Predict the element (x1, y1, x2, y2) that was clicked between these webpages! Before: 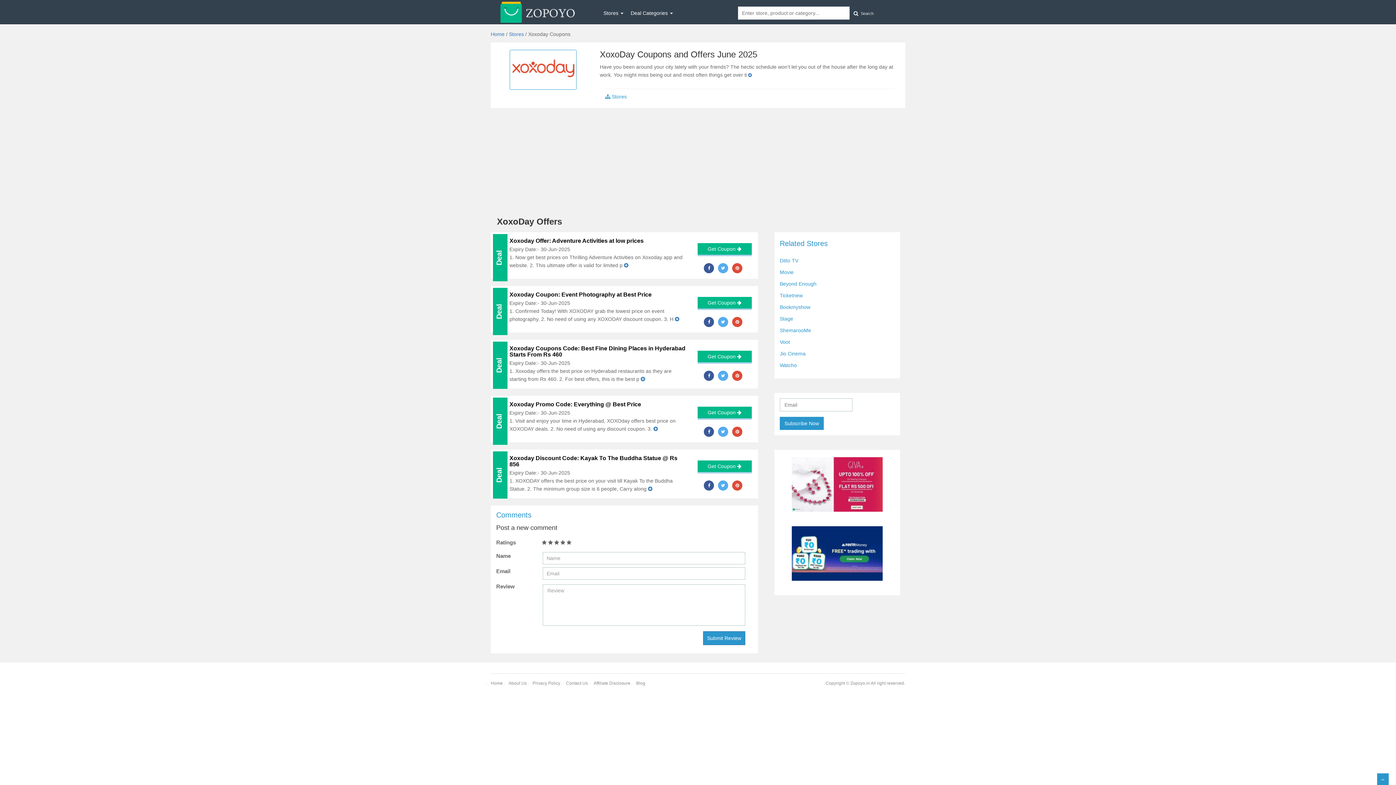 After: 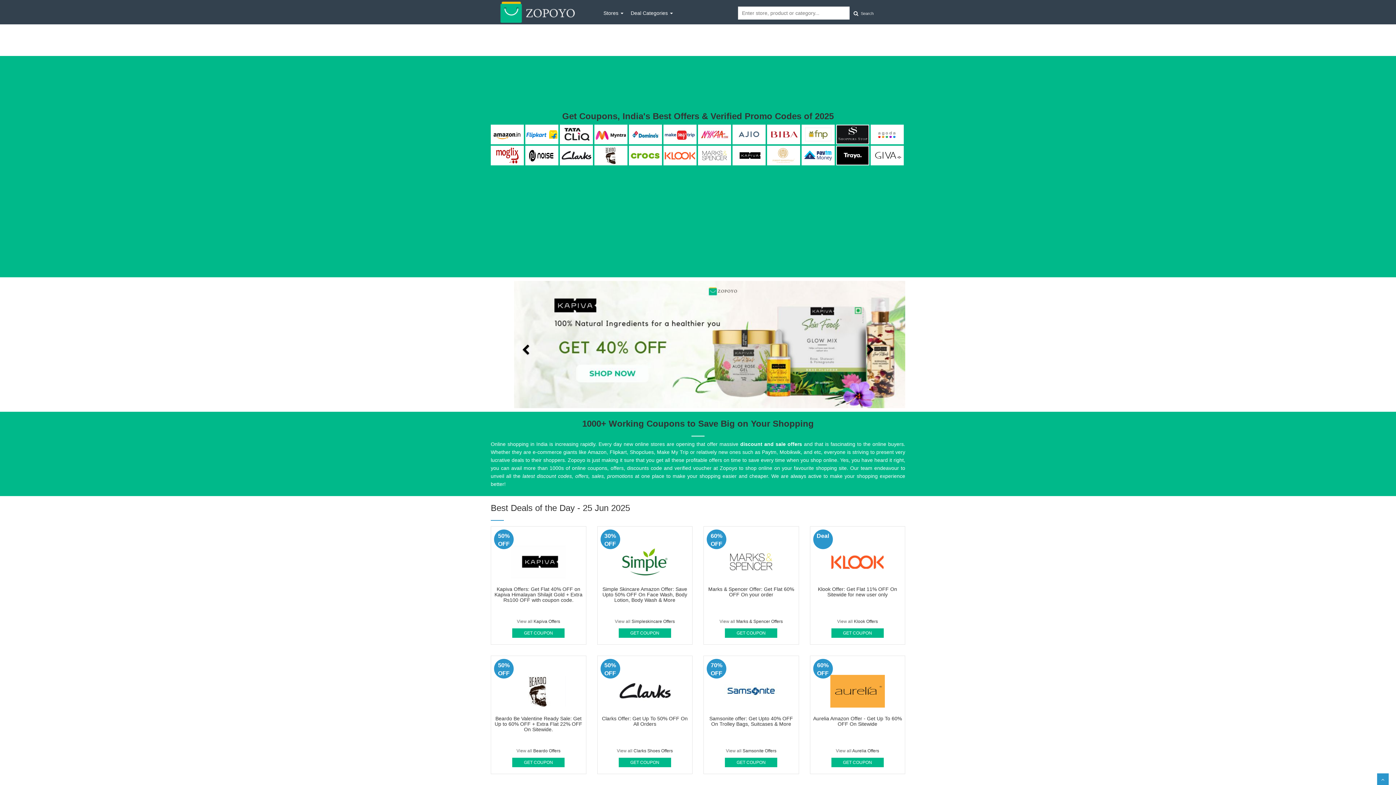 Action: bbox: (490, 681, 502, 686) label: Home